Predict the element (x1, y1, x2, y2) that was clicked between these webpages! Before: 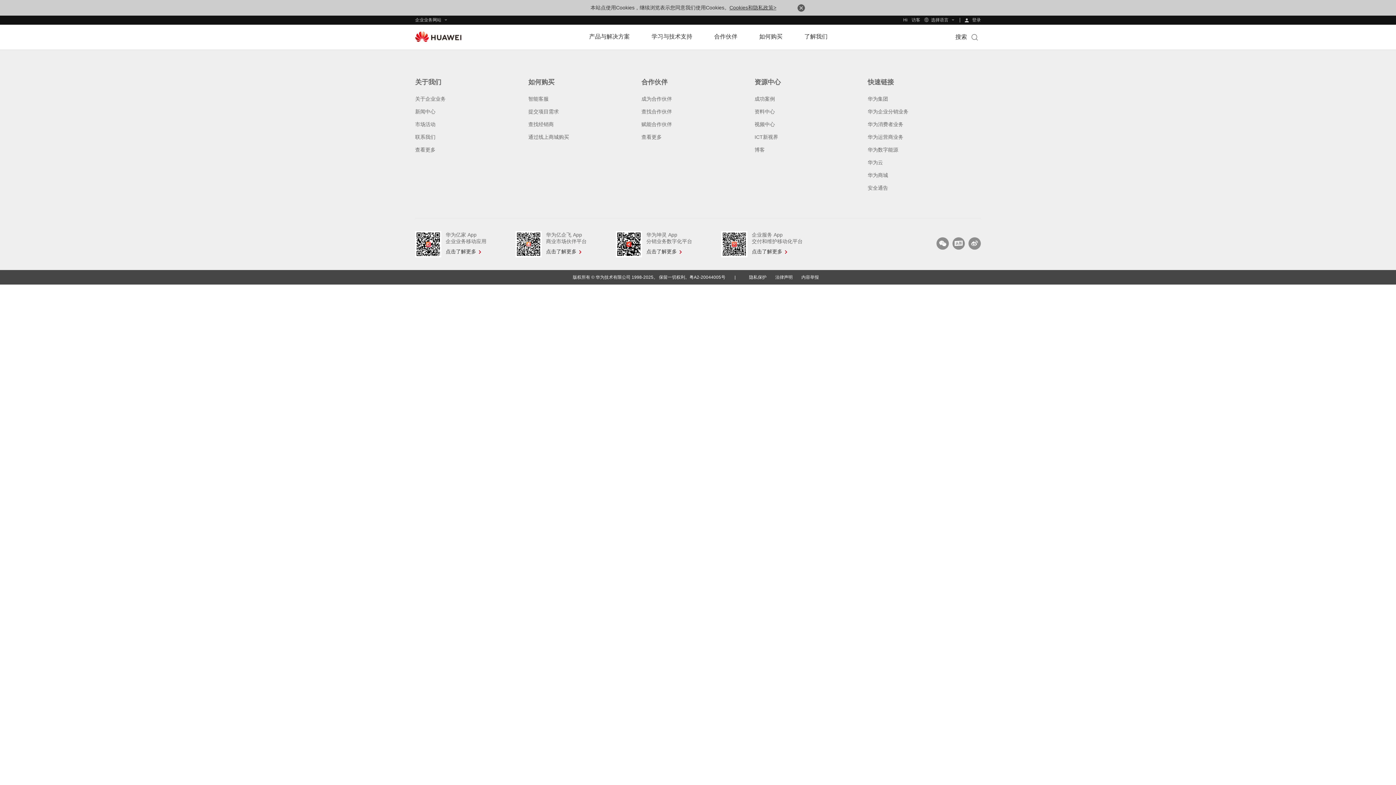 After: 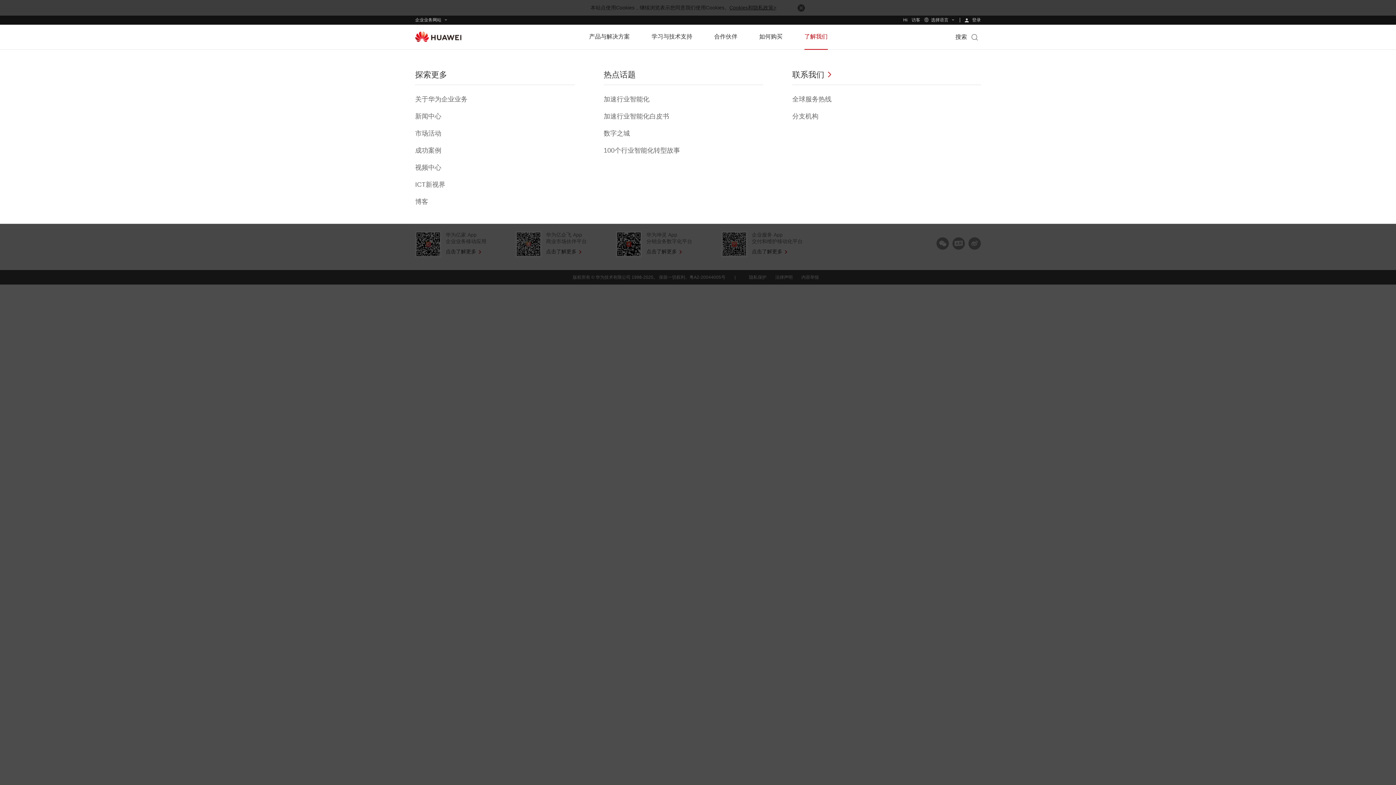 Action: bbox: (804, 24, 827, 48) label: 了解我们